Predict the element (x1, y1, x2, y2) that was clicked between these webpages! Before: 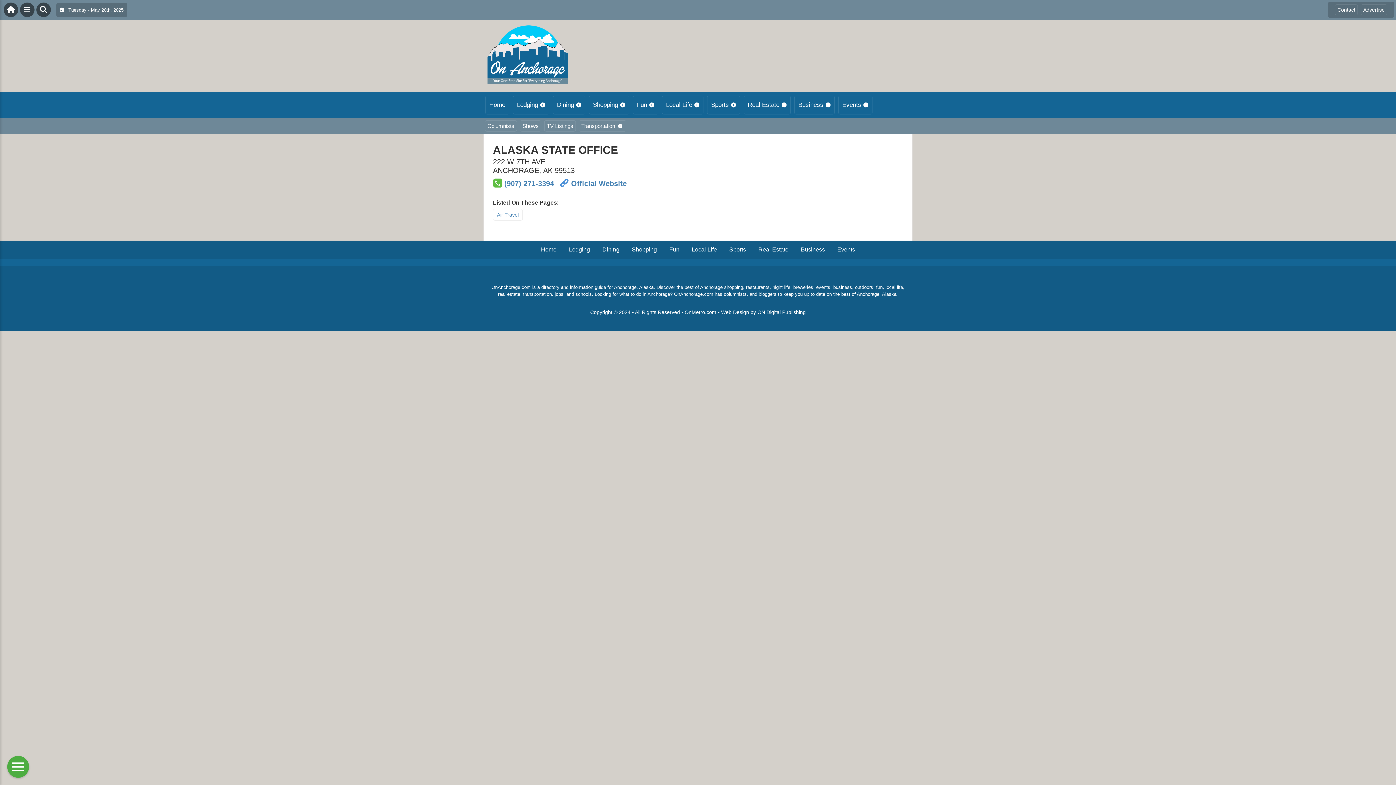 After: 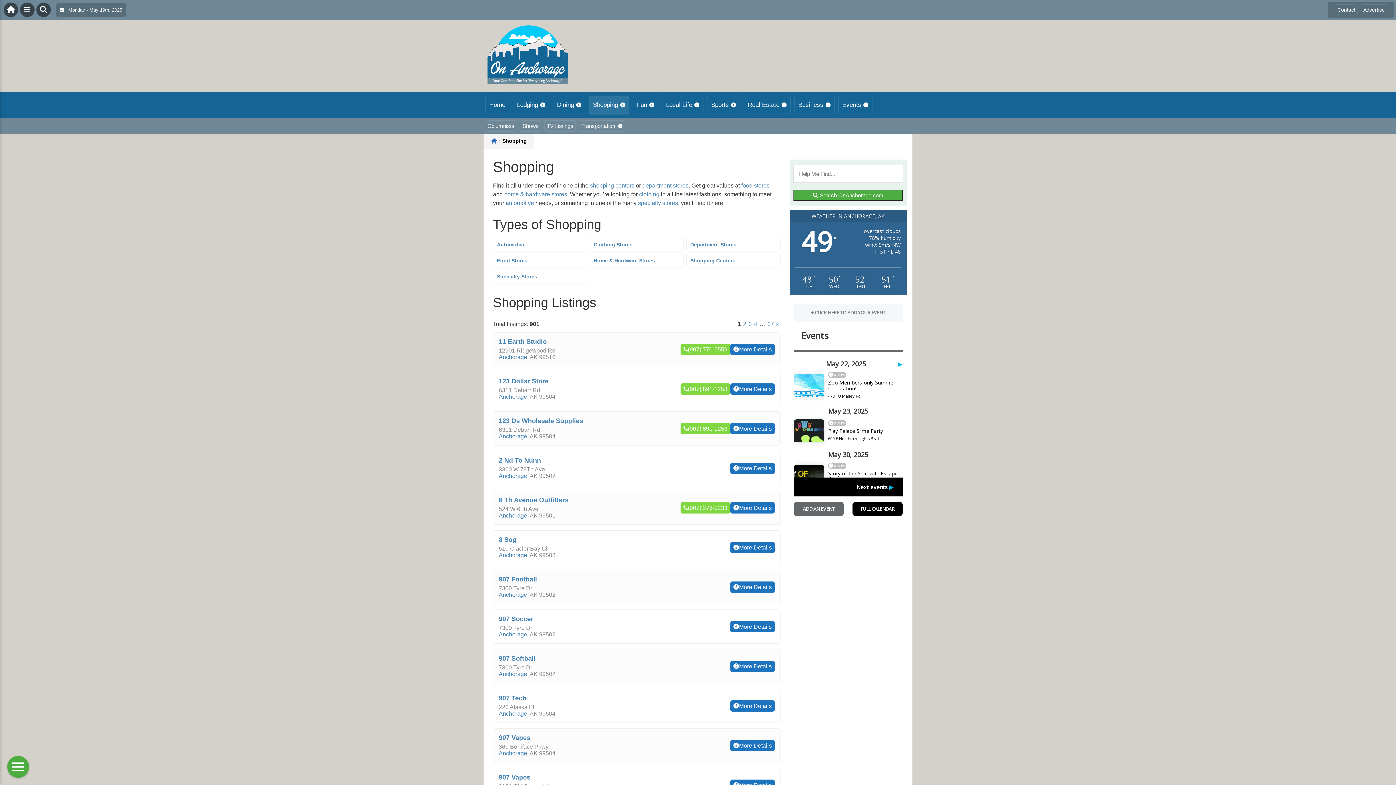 Action: bbox: (628, 244, 660, 254) label: Shopping